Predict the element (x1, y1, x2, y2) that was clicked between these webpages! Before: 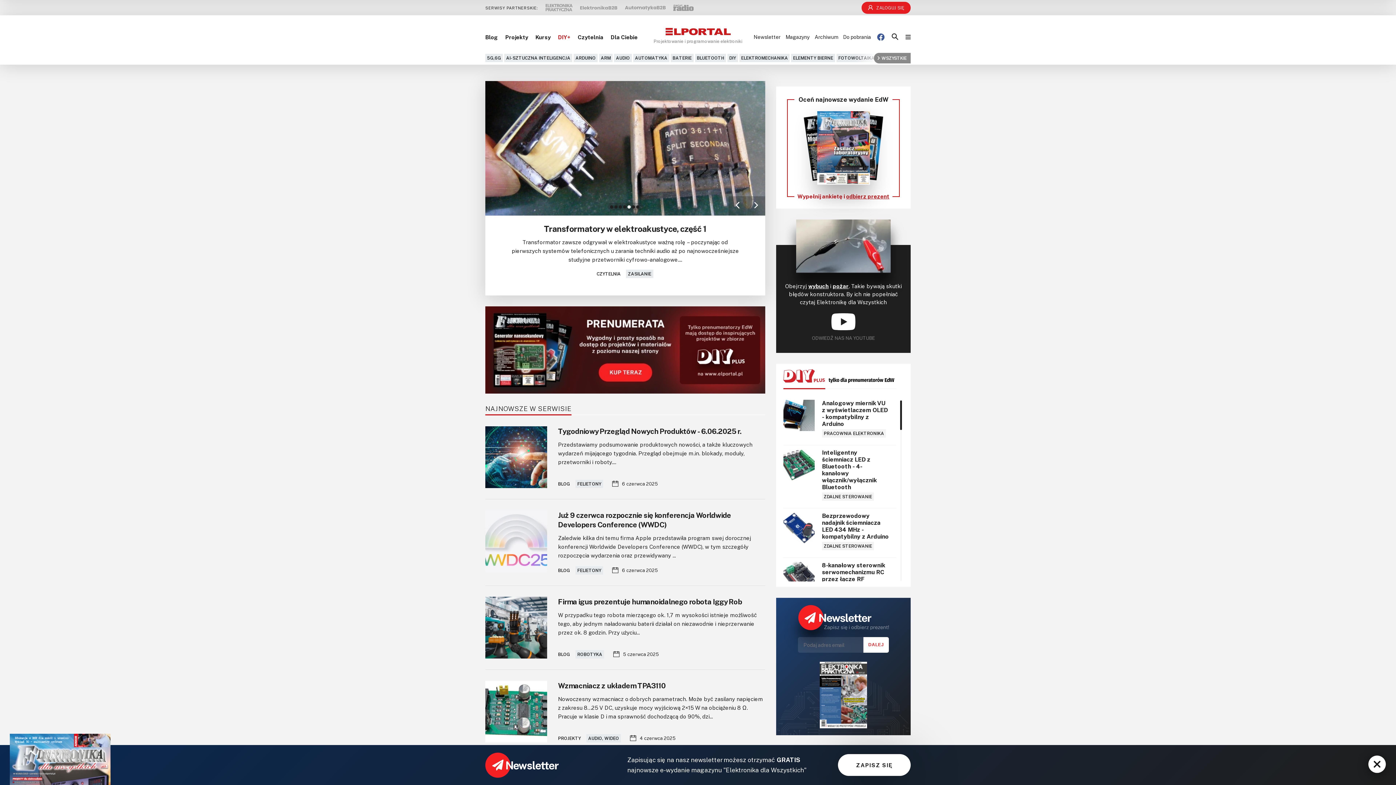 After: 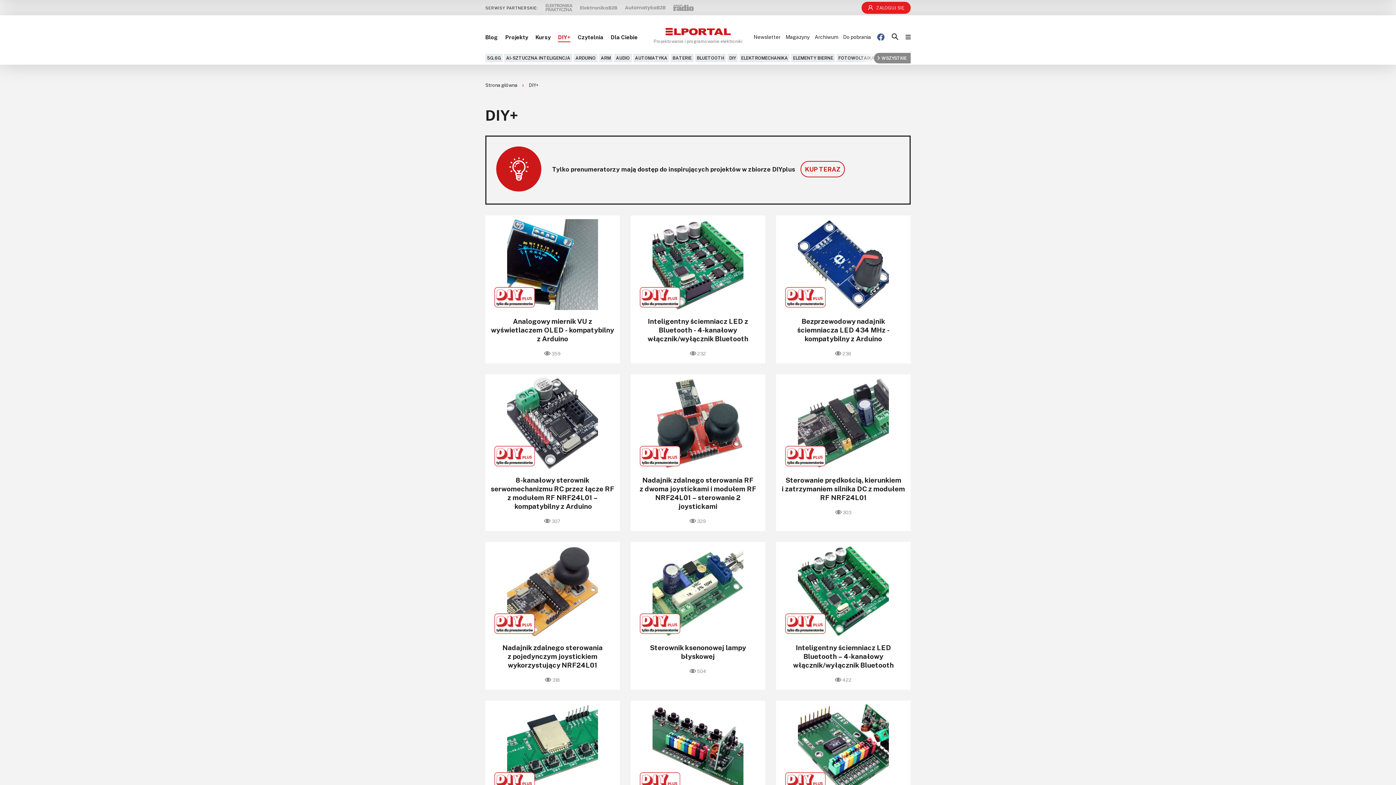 Action: label: DIY+ bbox: (558, 33, 570, 40)